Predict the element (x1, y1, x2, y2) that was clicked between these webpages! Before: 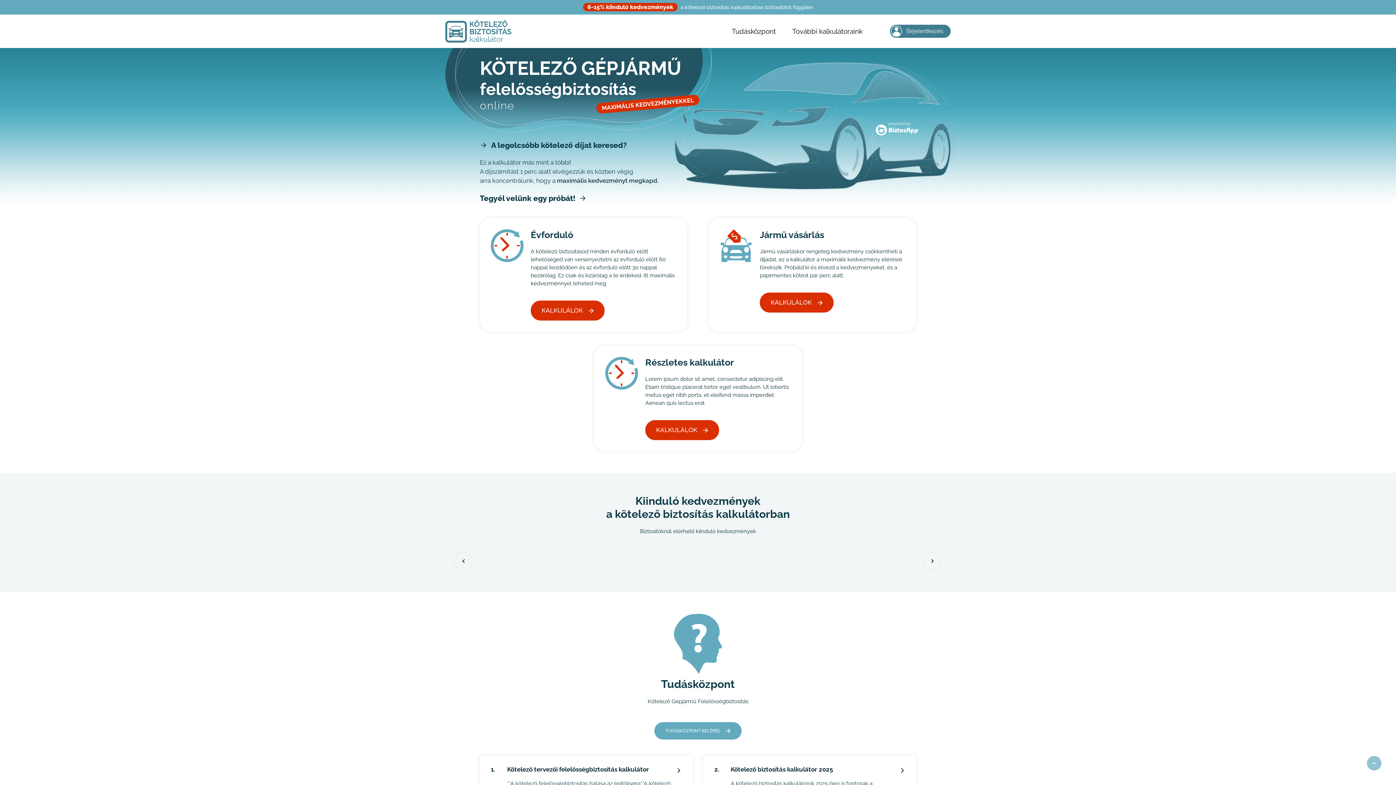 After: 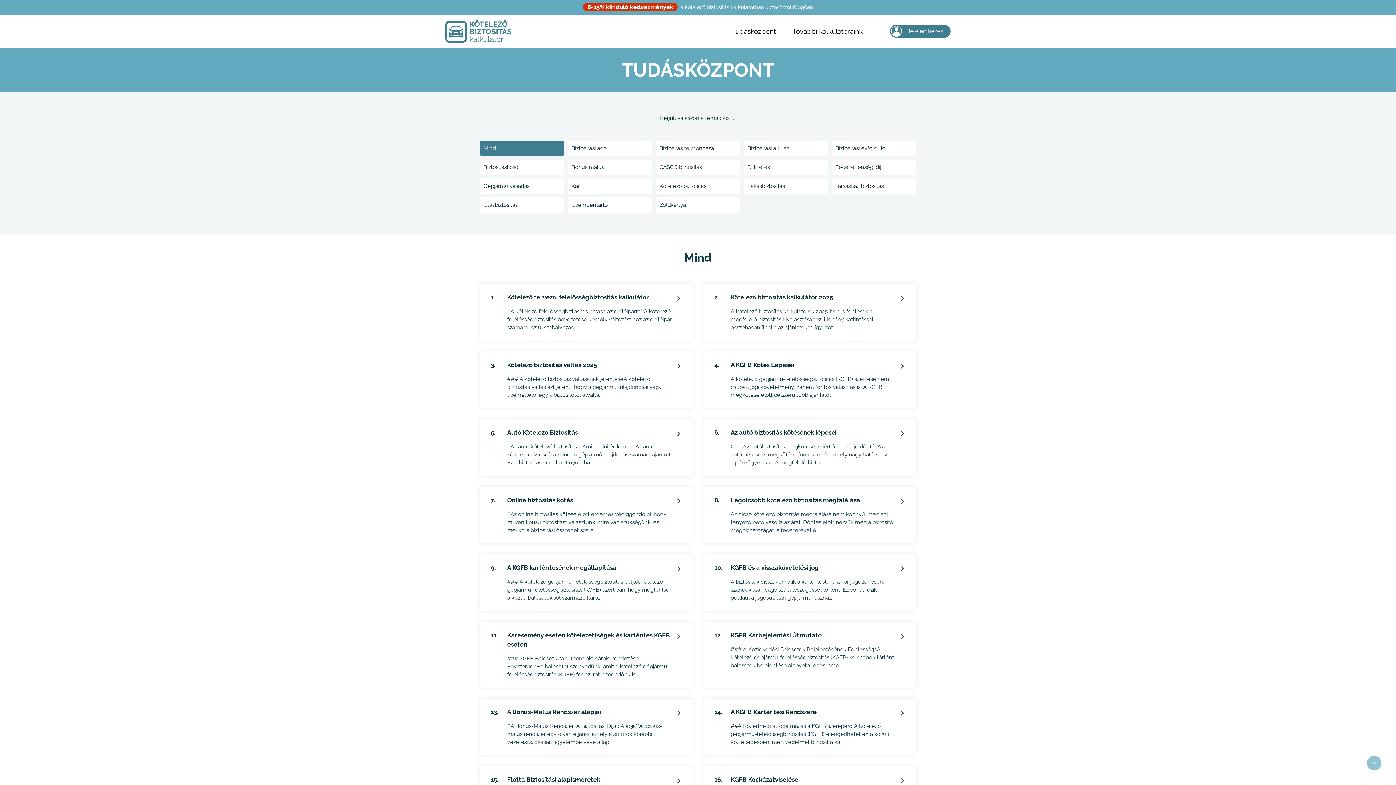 Action: bbox: (732, 27, 776, 35) label: Tudásközpont